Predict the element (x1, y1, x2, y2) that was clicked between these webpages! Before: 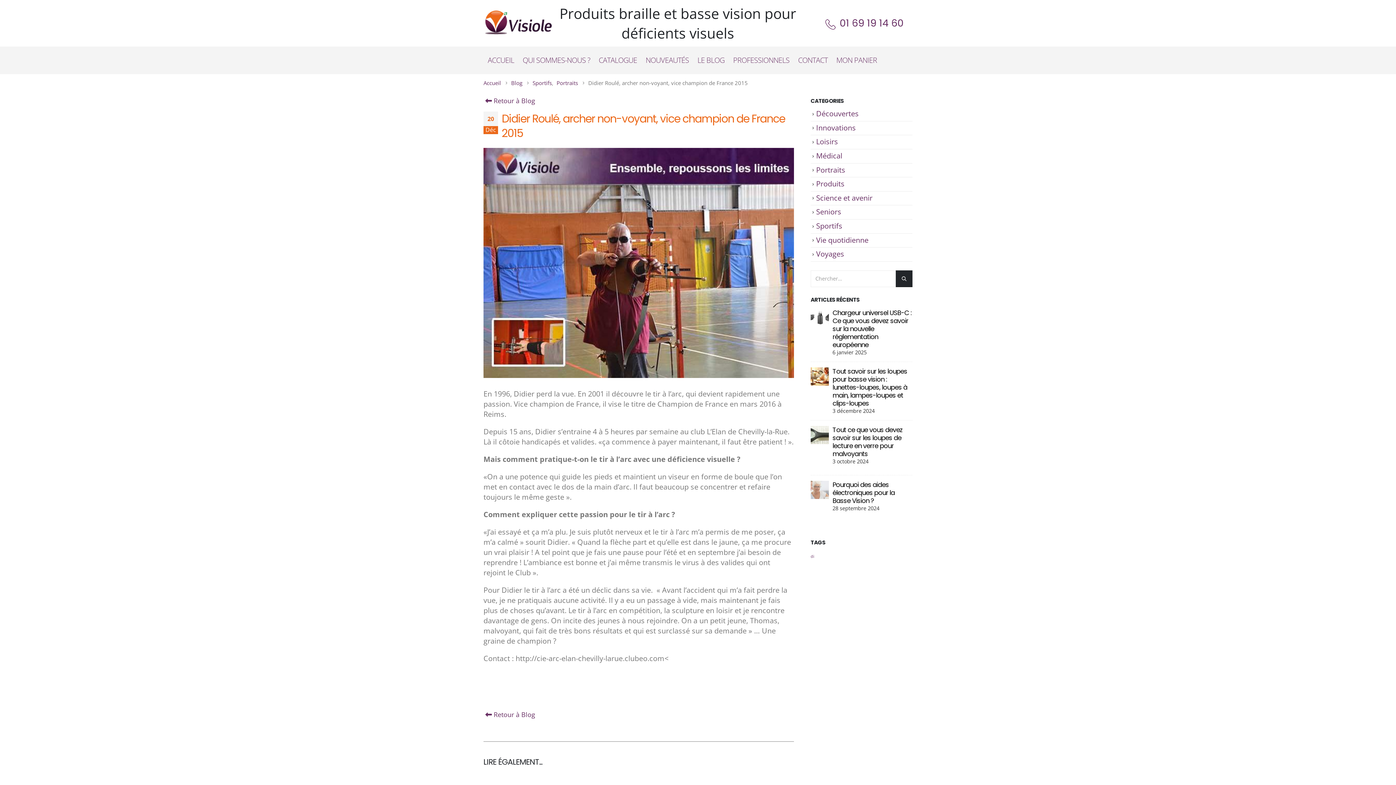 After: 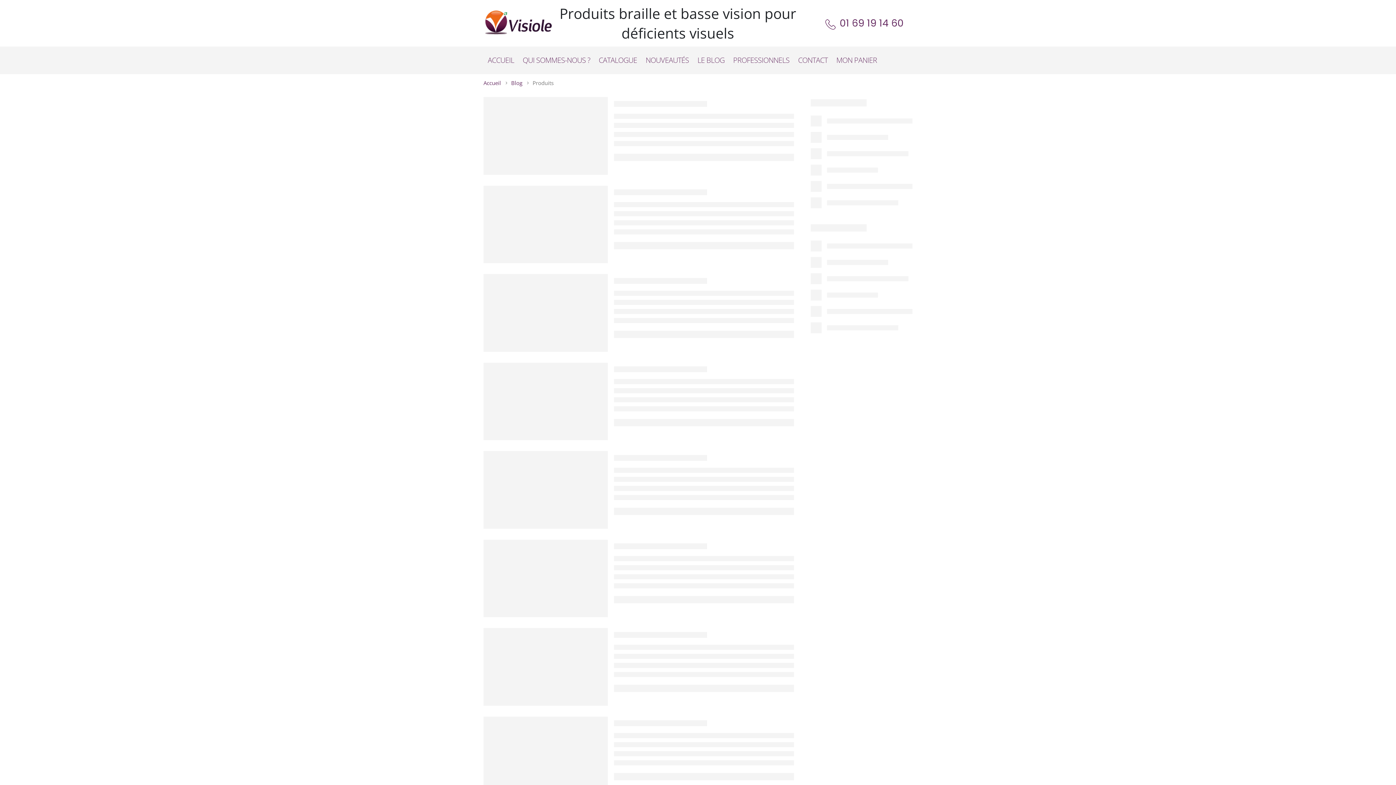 Action: label: Produits bbox: (816, 178, 844, 188)